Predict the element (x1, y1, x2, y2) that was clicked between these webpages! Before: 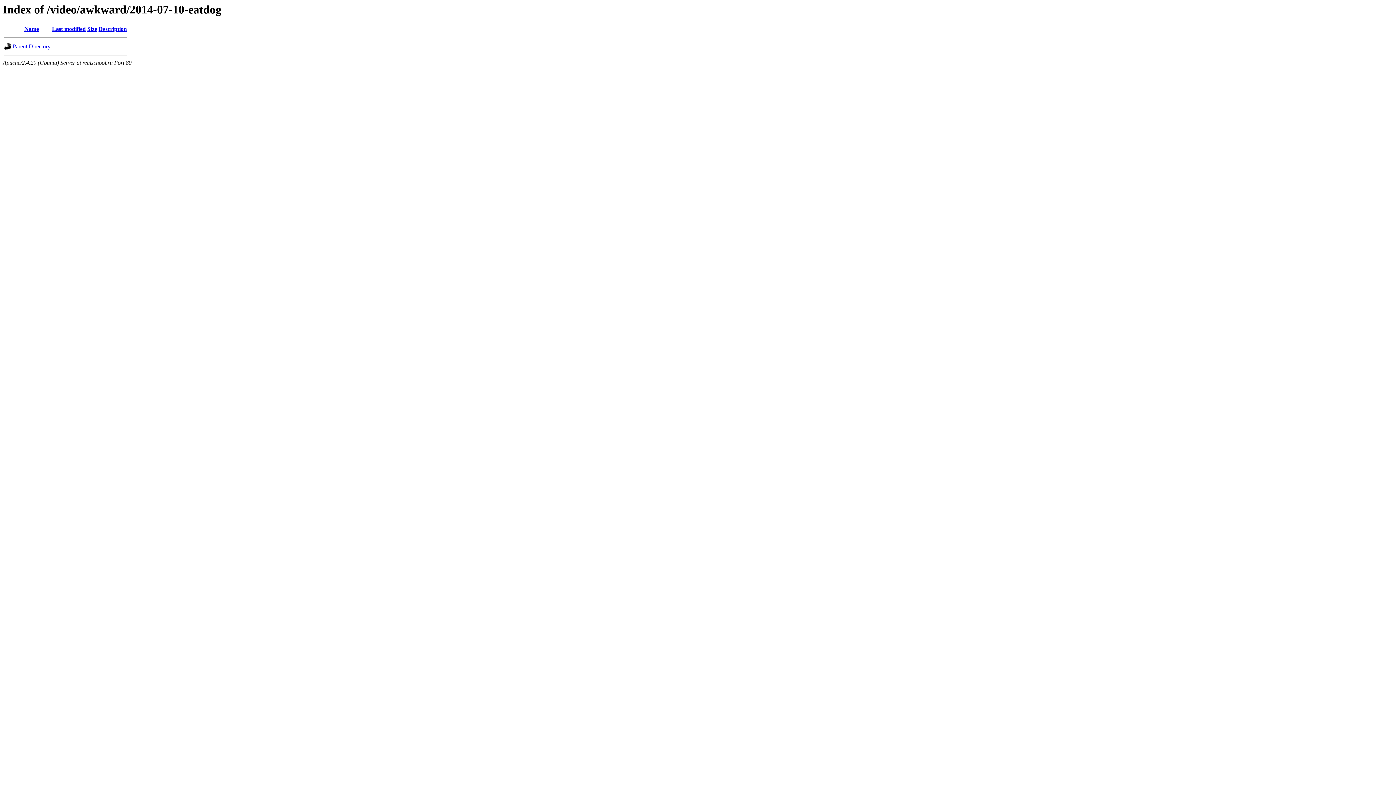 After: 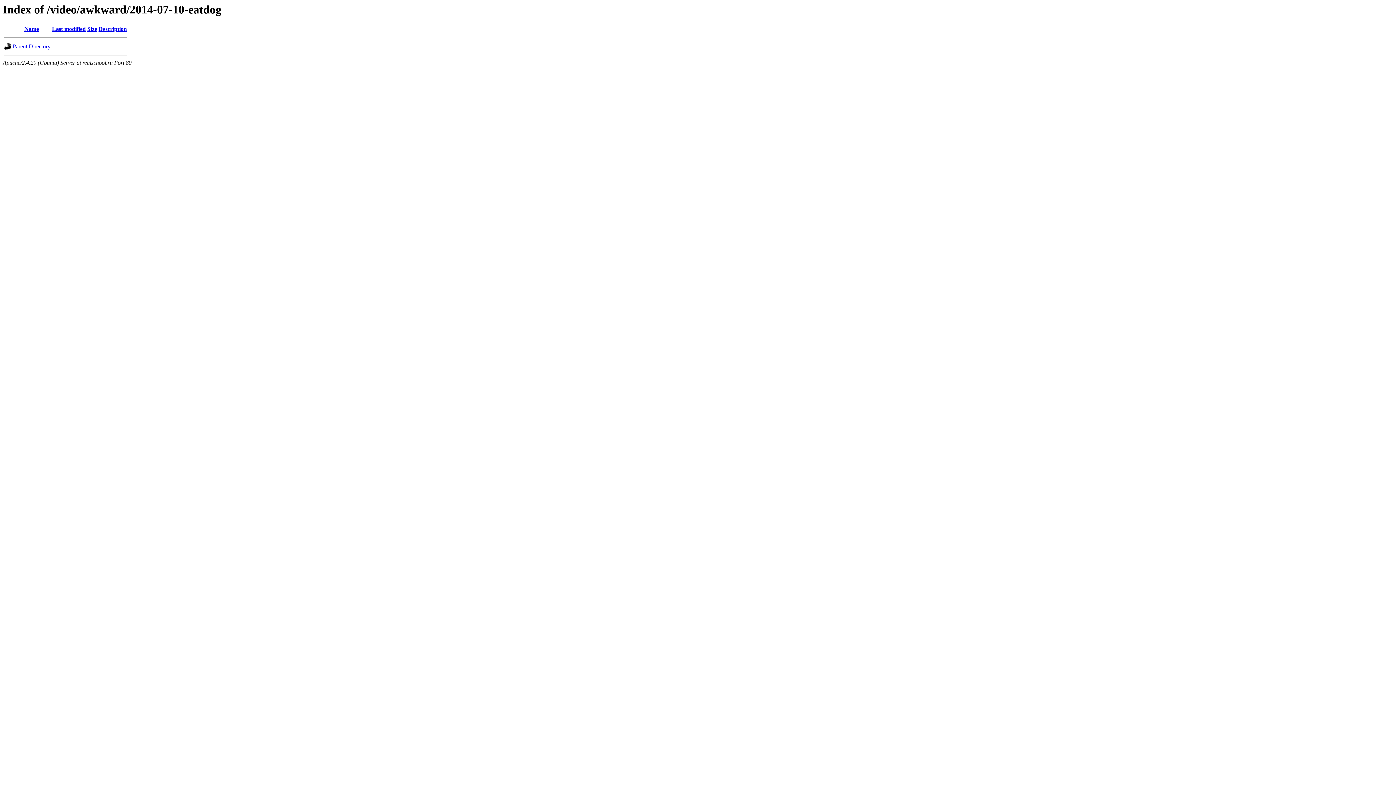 Action: label: Last modified bbox: (52, 25, 85, 32)